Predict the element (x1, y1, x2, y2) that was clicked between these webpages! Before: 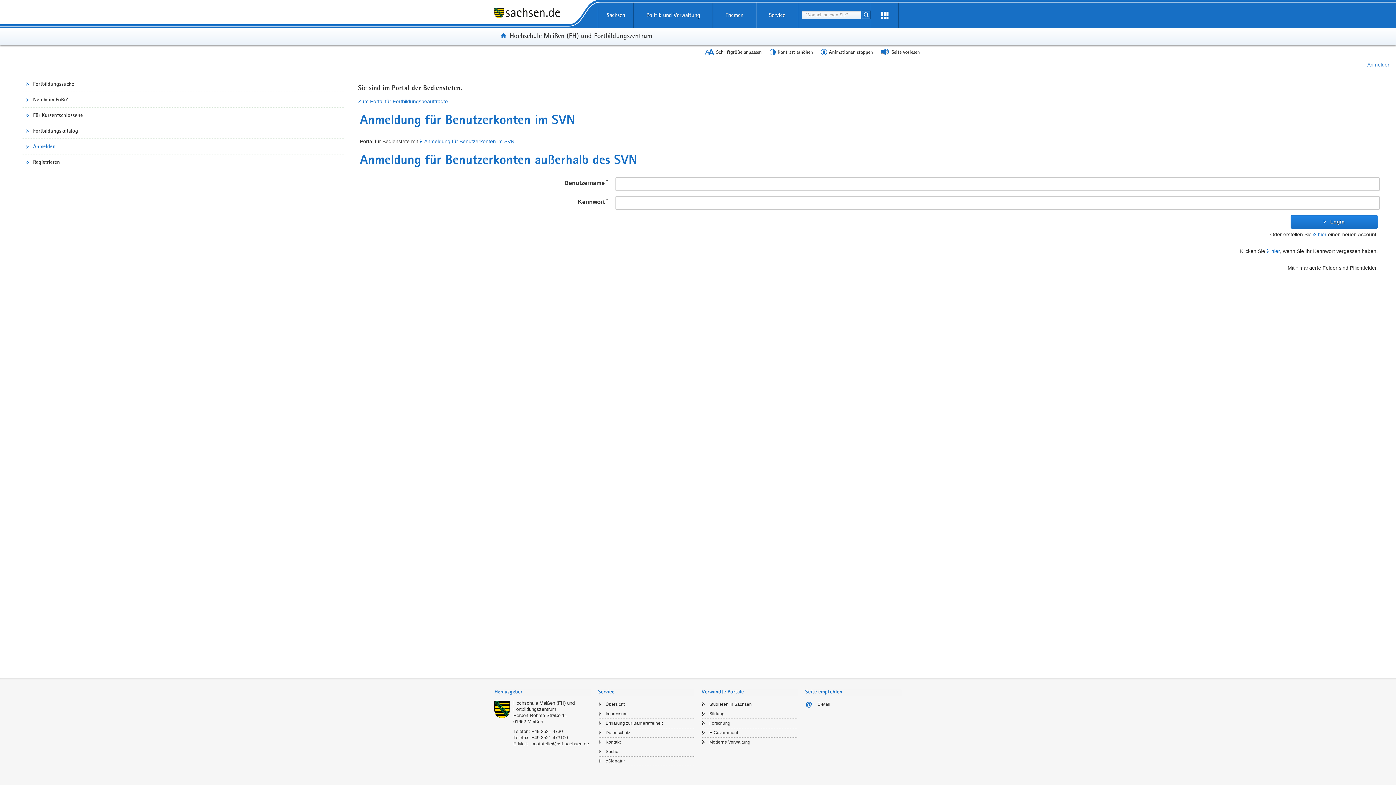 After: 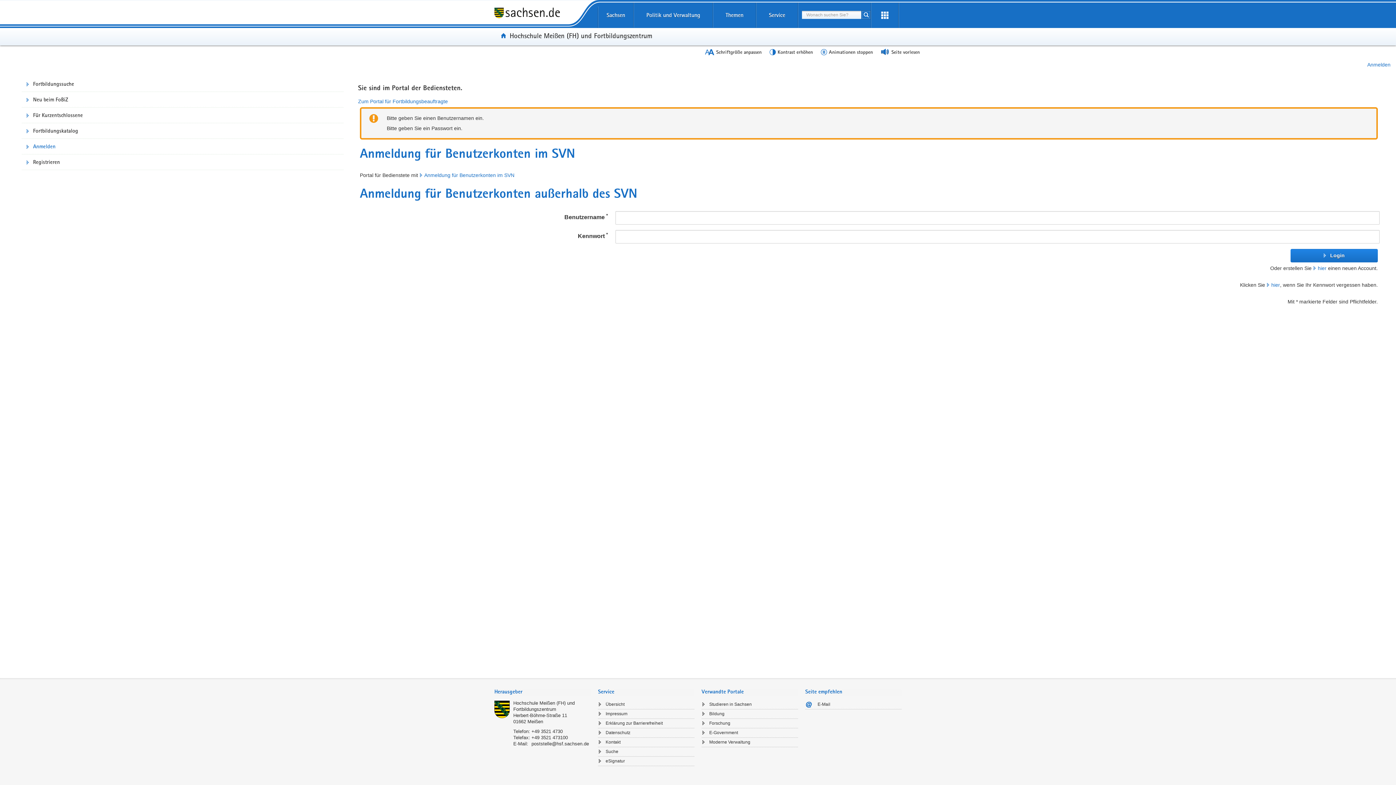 Action: bbox: (1290, 215, 1378, 228) label: Login